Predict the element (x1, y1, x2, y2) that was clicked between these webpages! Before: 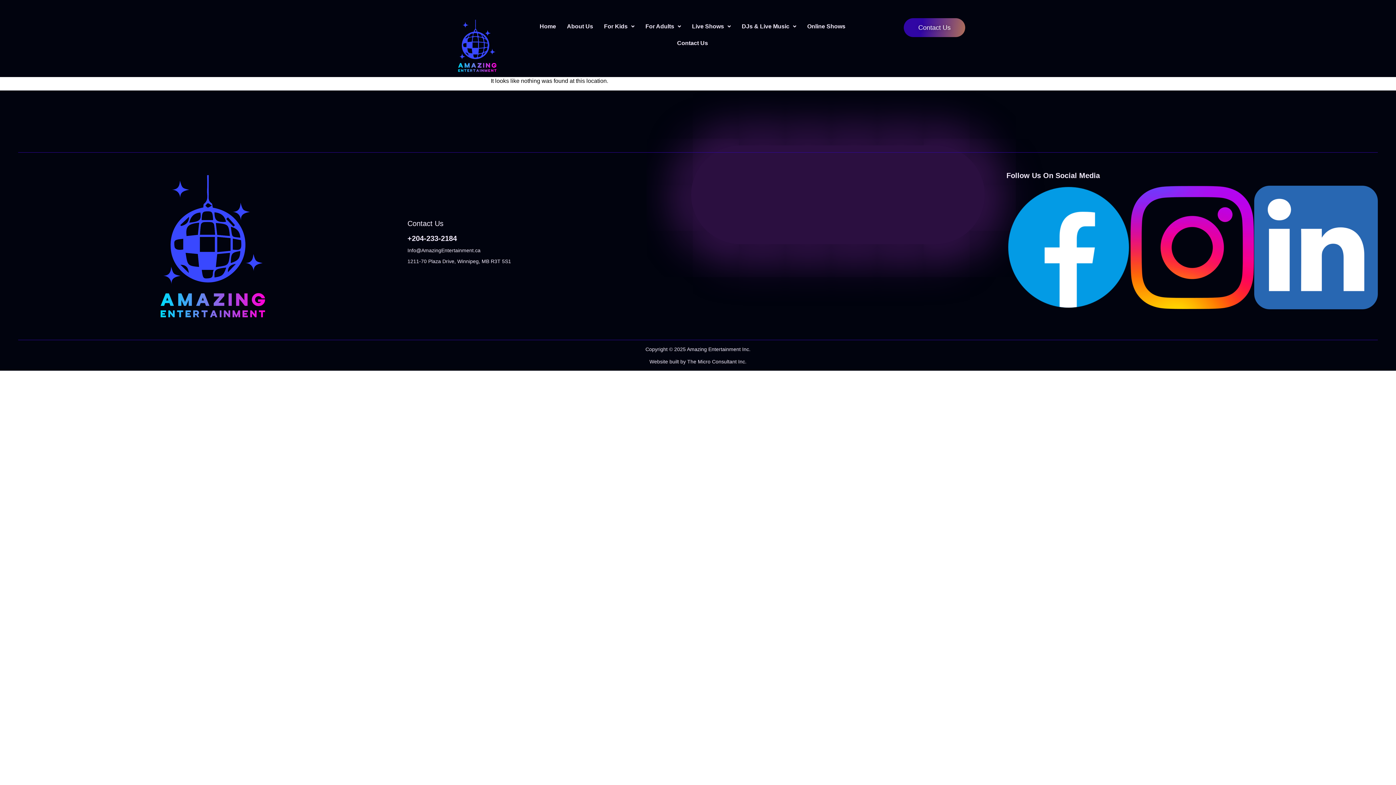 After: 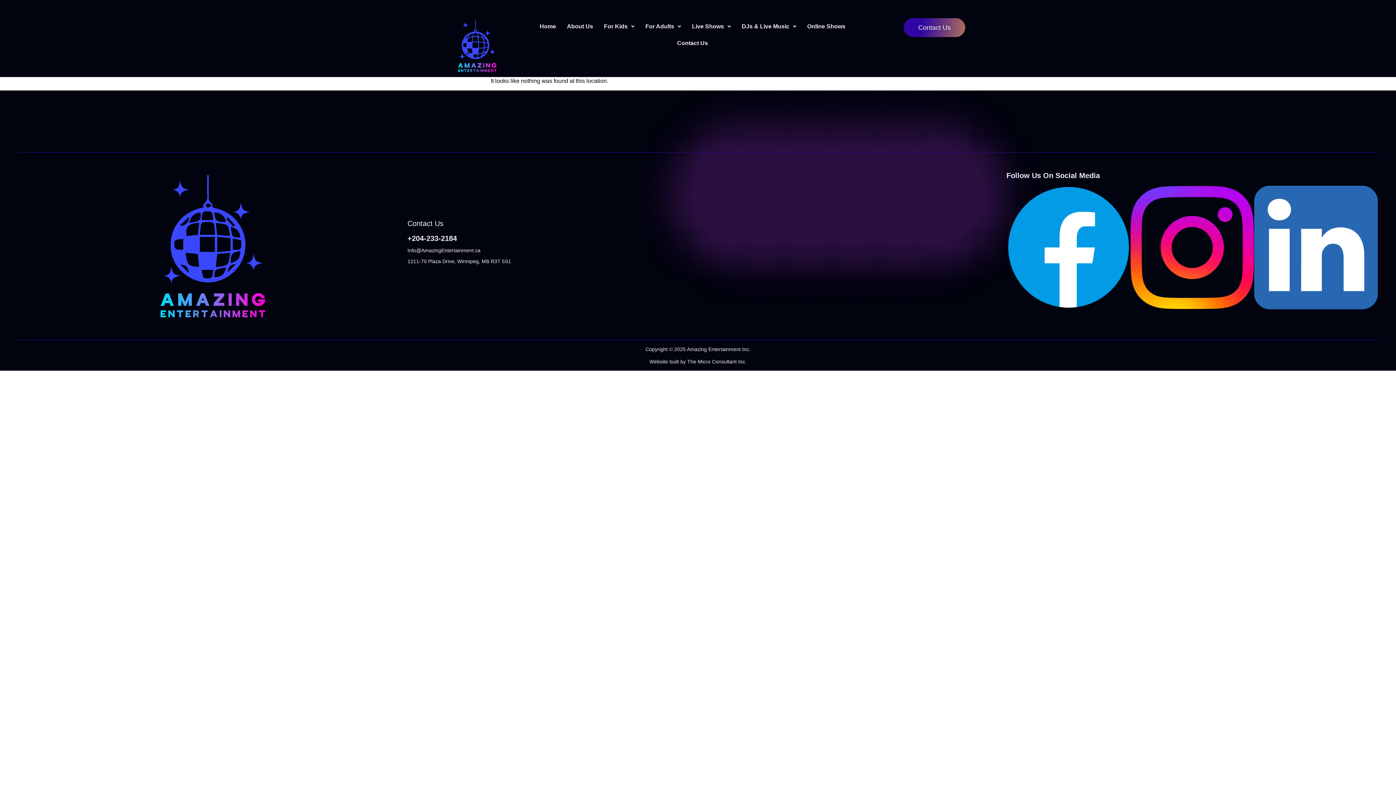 Action: bbox: (1254, 185, 1378, 309)